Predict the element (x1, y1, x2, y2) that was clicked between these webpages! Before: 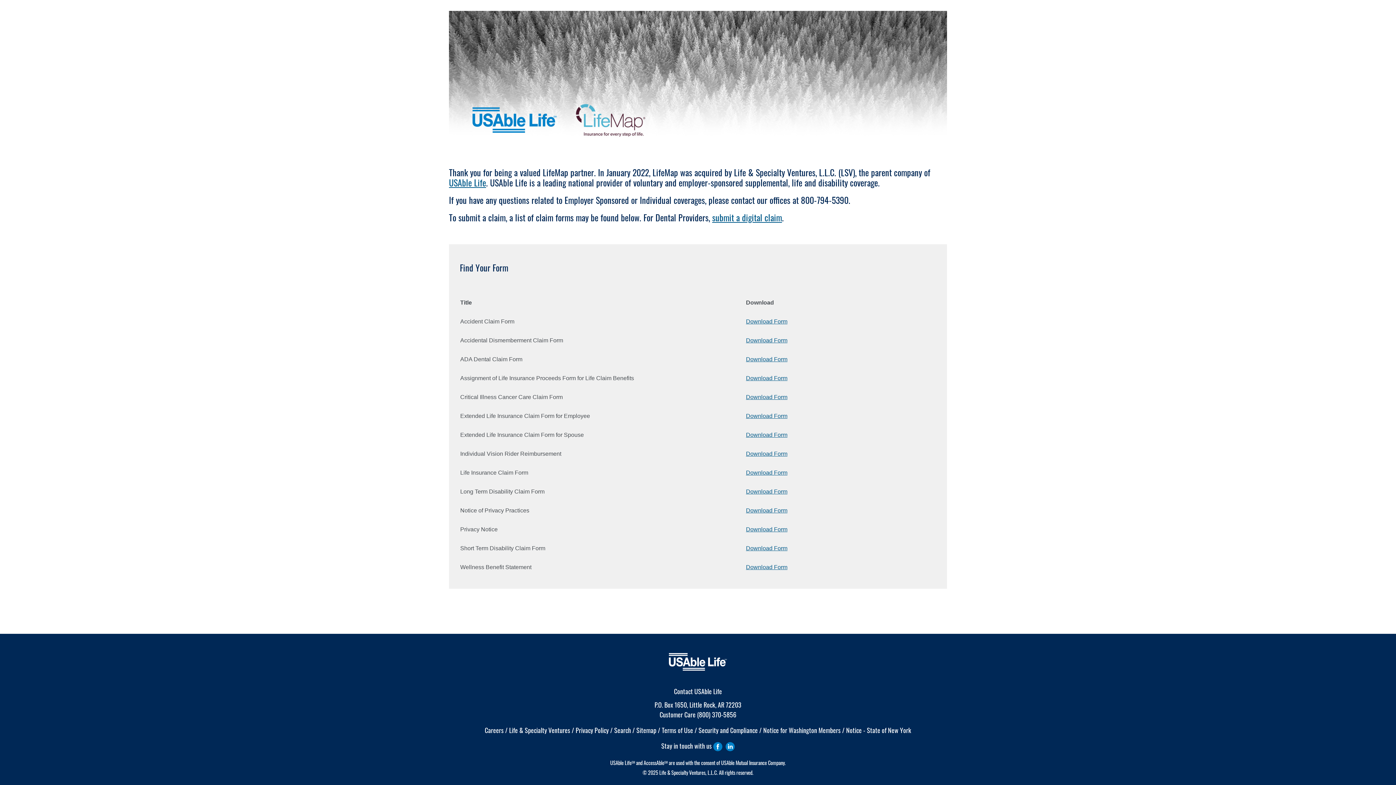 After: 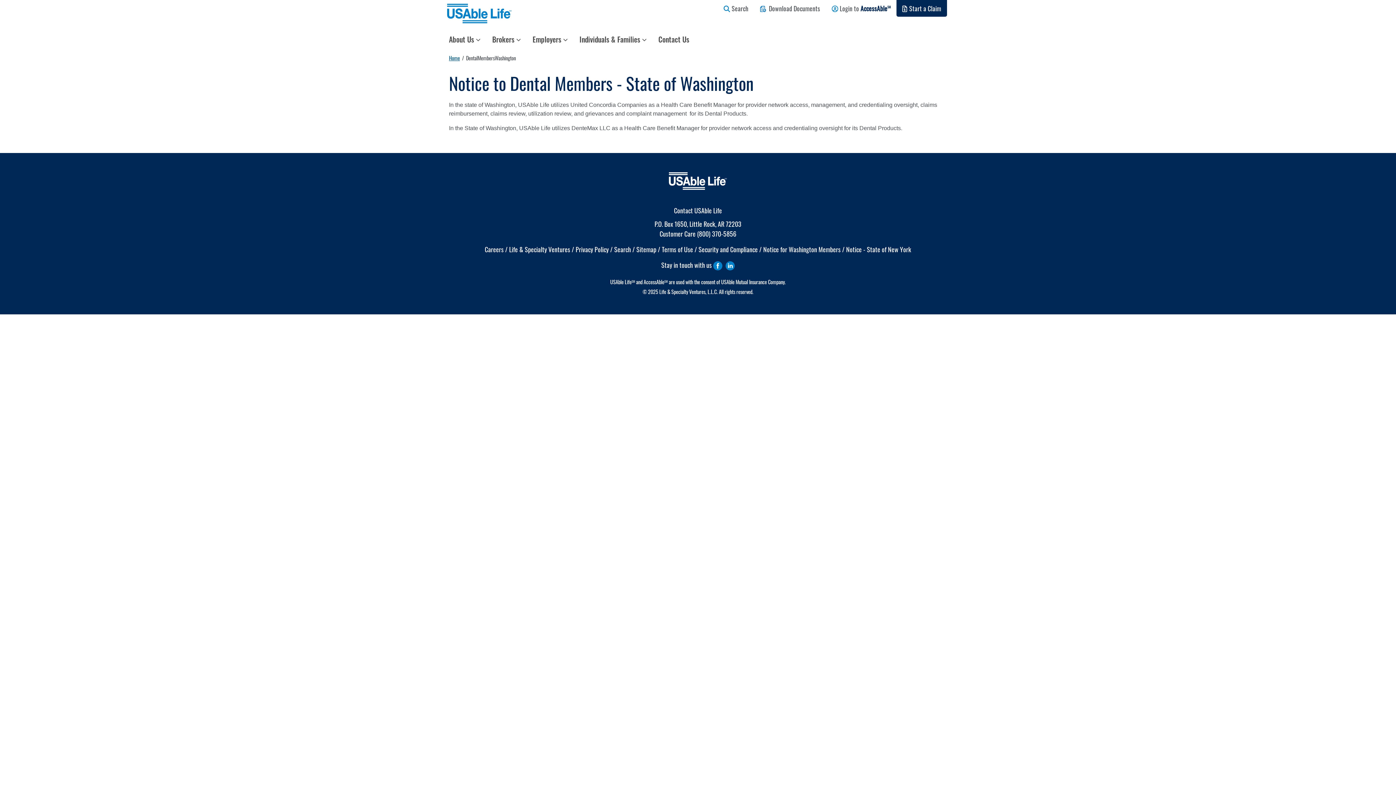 Action: bbox: (763, 725, 840, 735) label: Notice for Washington Members